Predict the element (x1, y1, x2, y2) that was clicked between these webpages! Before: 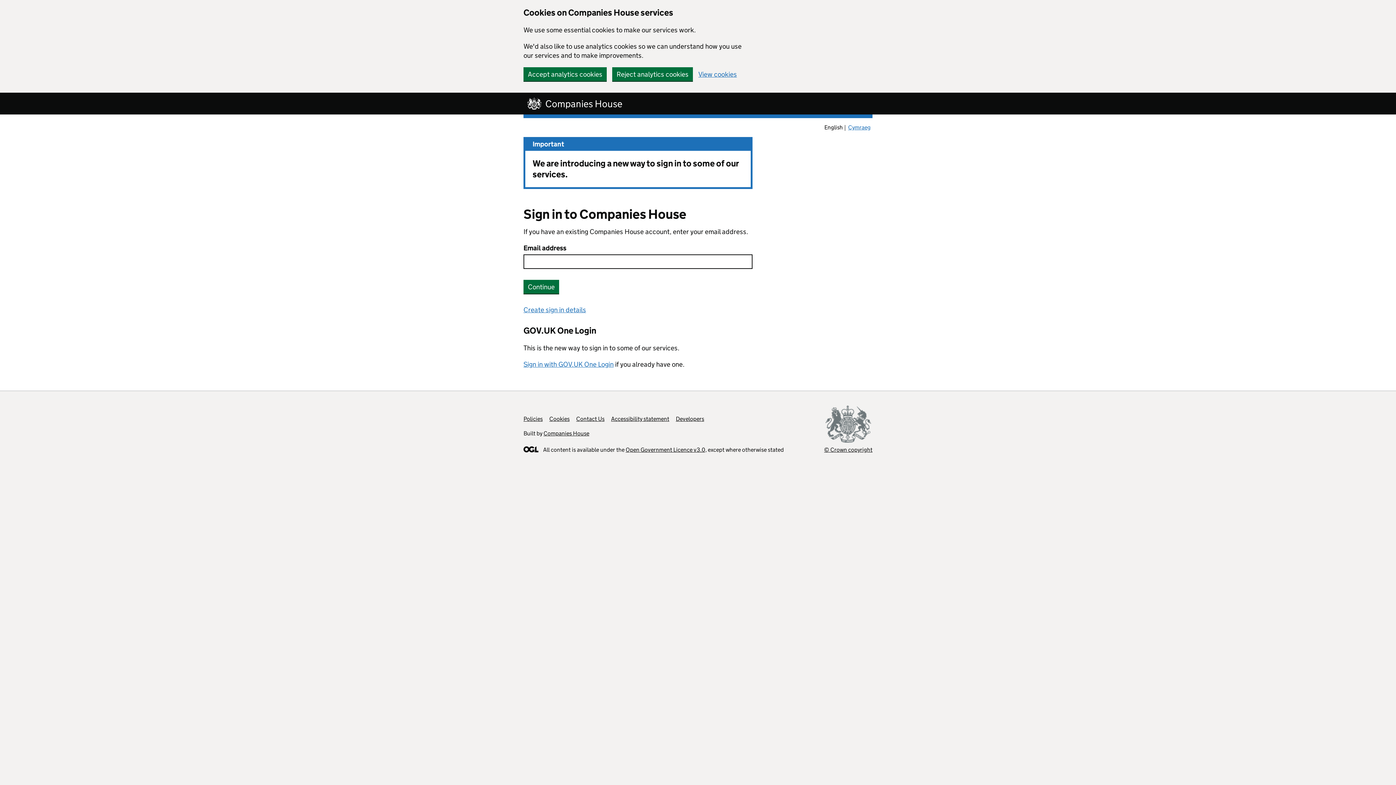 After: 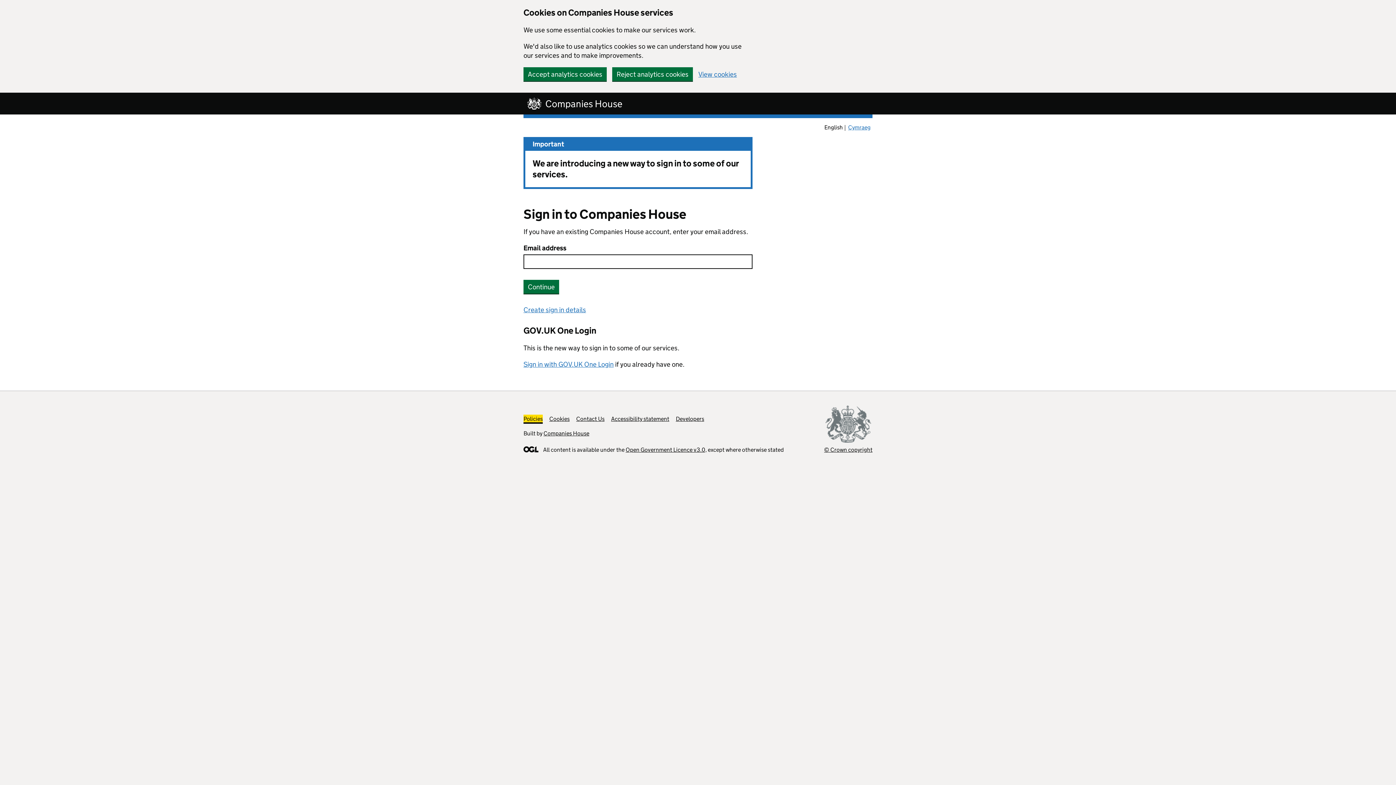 Action: bbox: (523, 415, 542, 422) label: Policies